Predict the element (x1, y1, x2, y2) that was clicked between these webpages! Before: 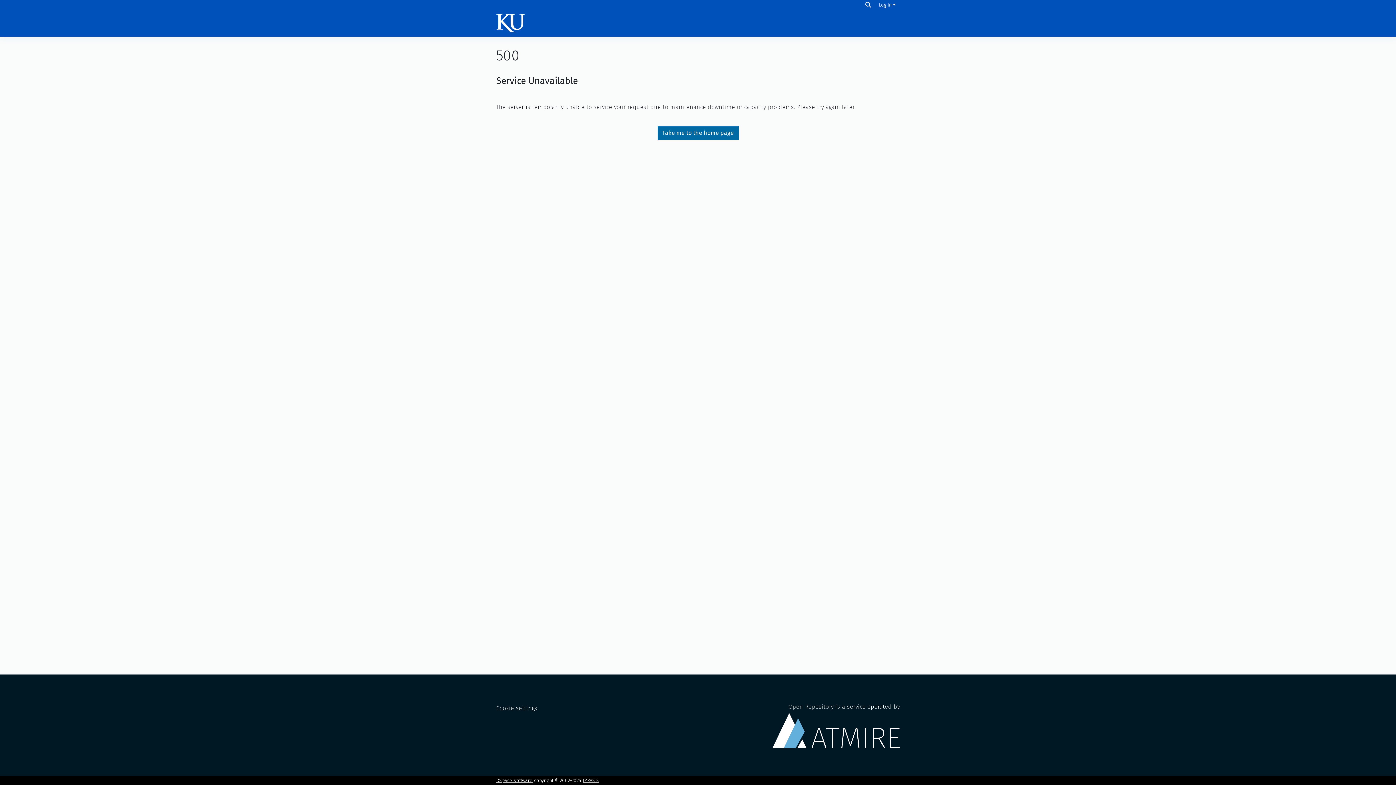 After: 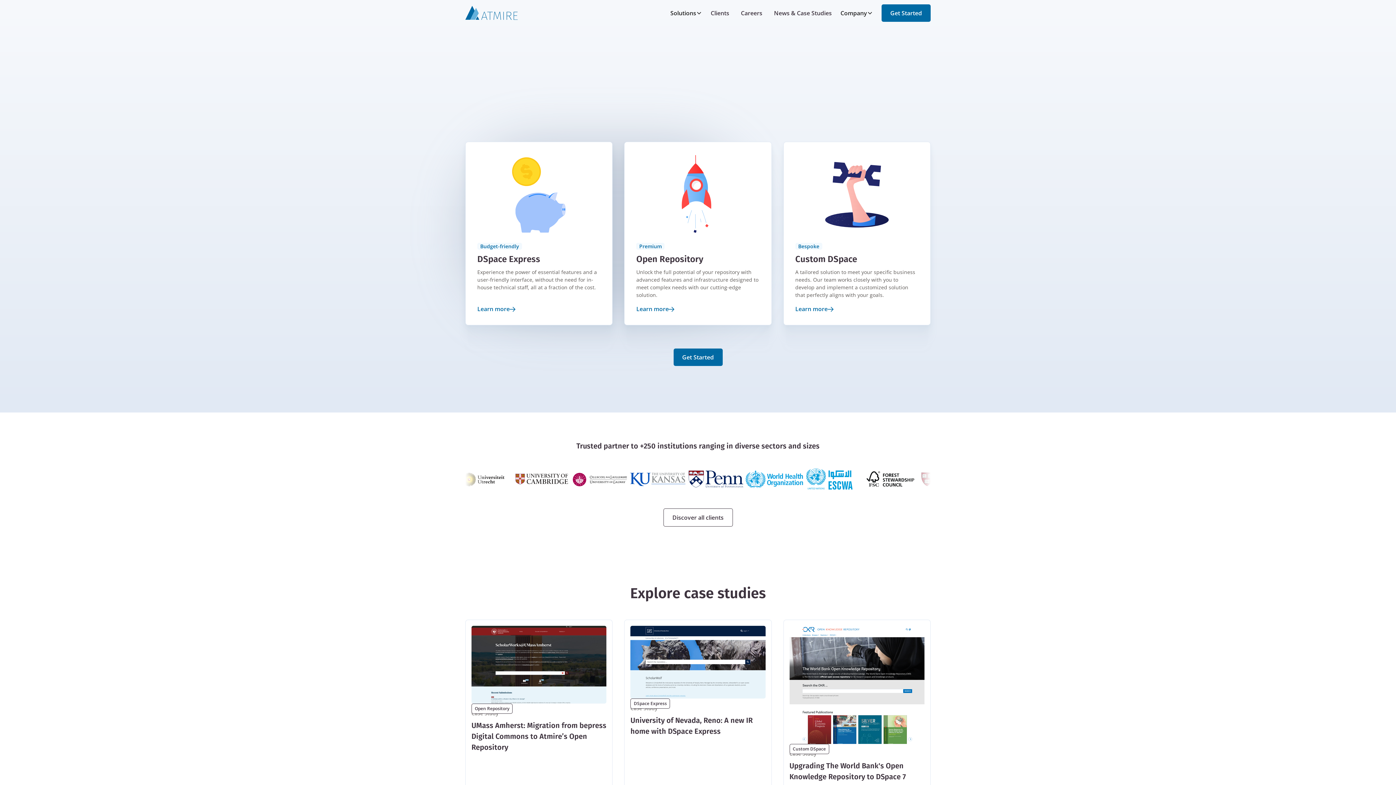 Action: bbox: (772, 703, 900, 748) label: Open Repository is a service operated by